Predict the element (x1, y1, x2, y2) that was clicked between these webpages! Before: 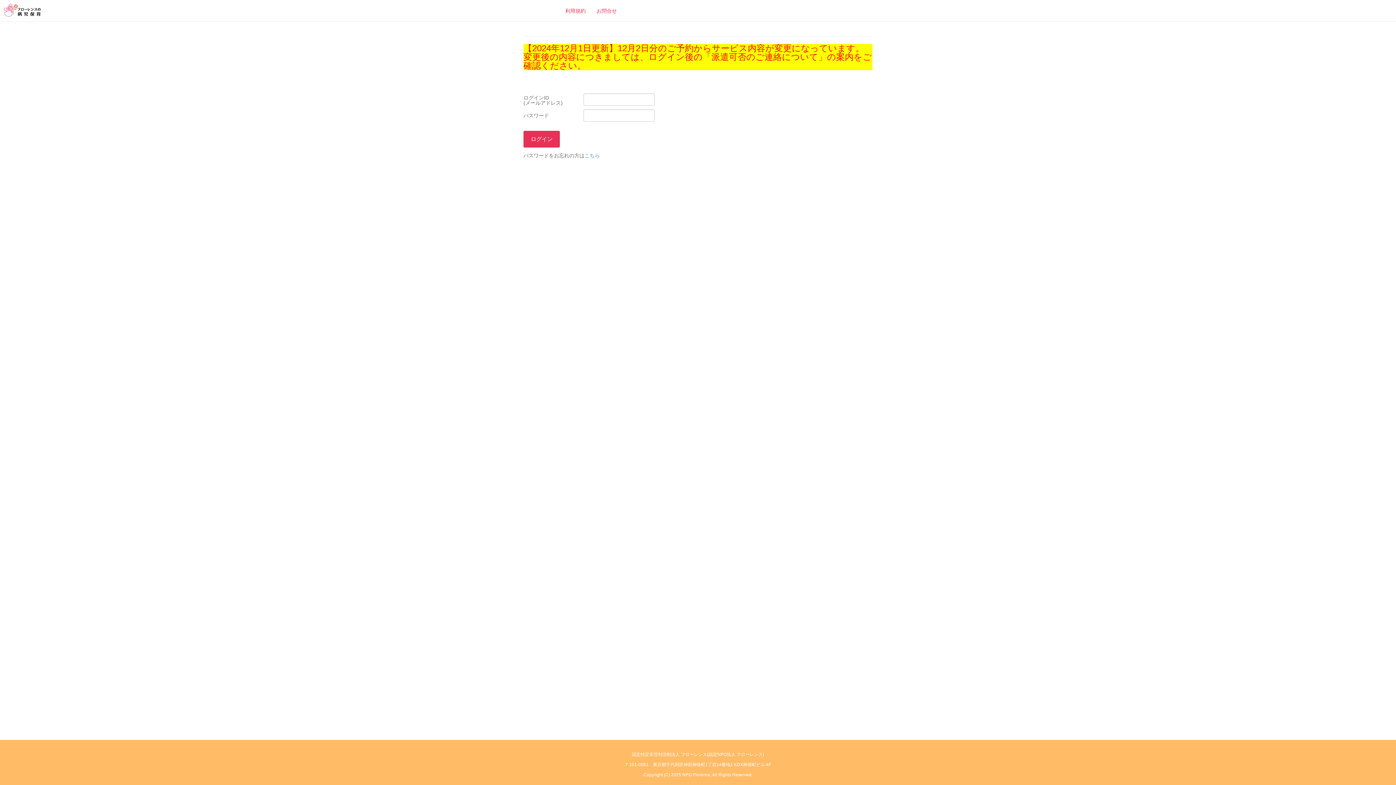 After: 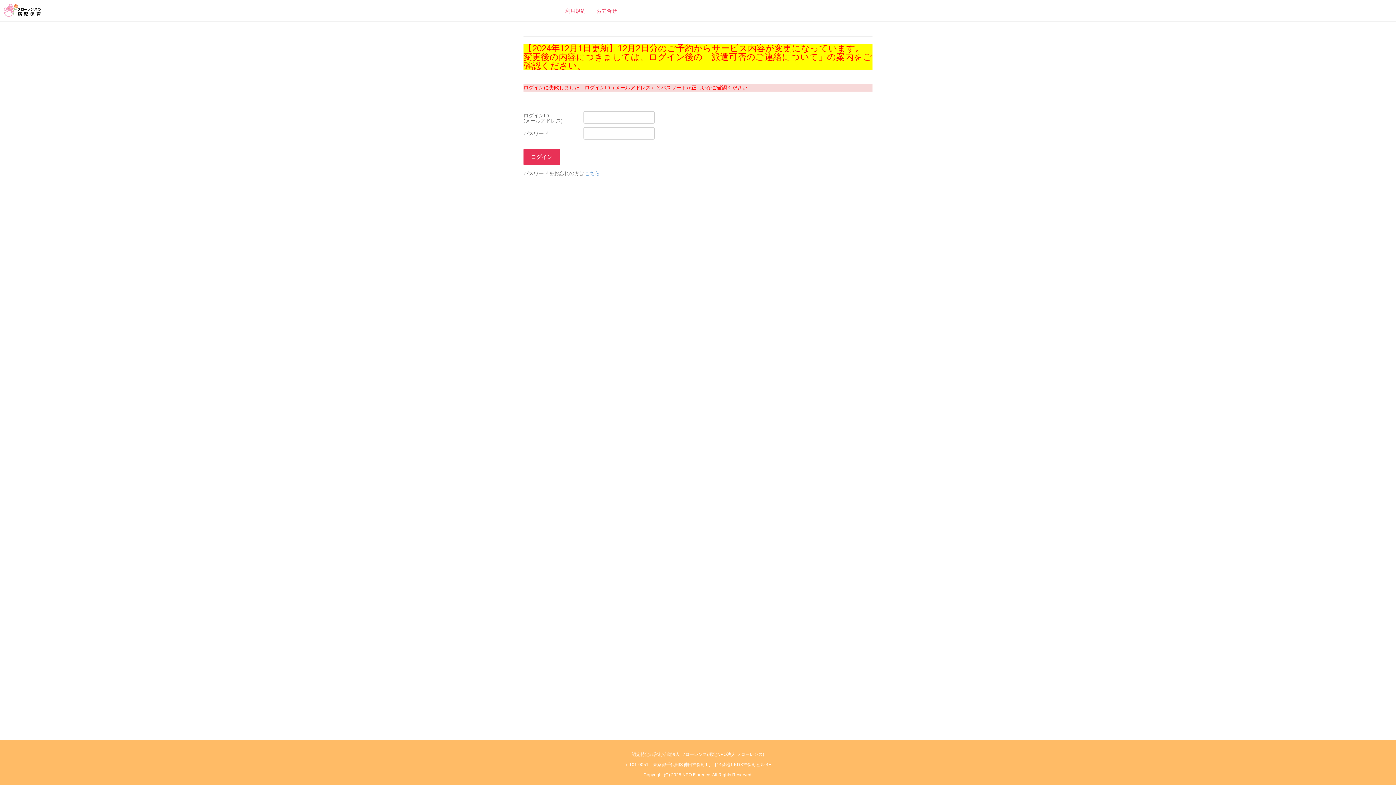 Action: bbox: (523, 130, 560, 147) label: ログイン